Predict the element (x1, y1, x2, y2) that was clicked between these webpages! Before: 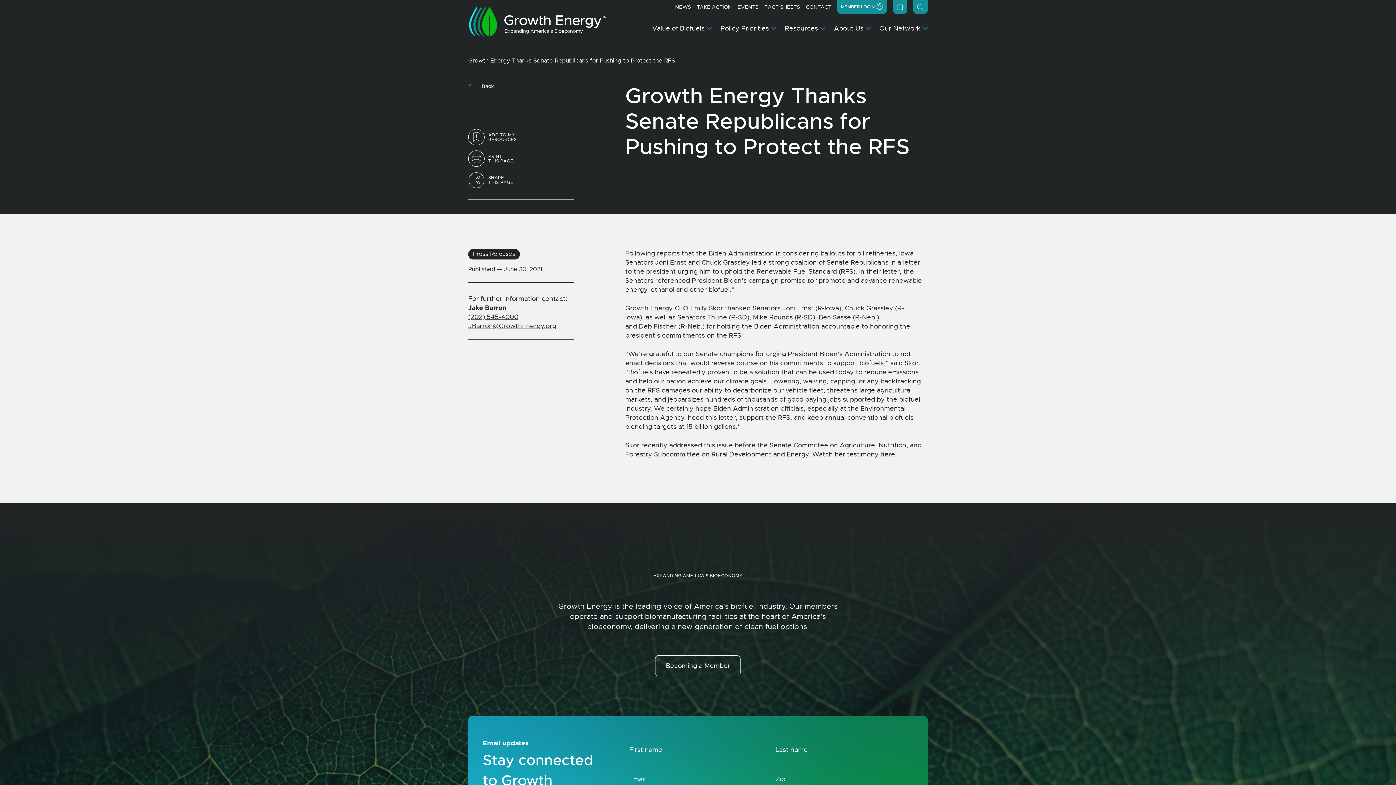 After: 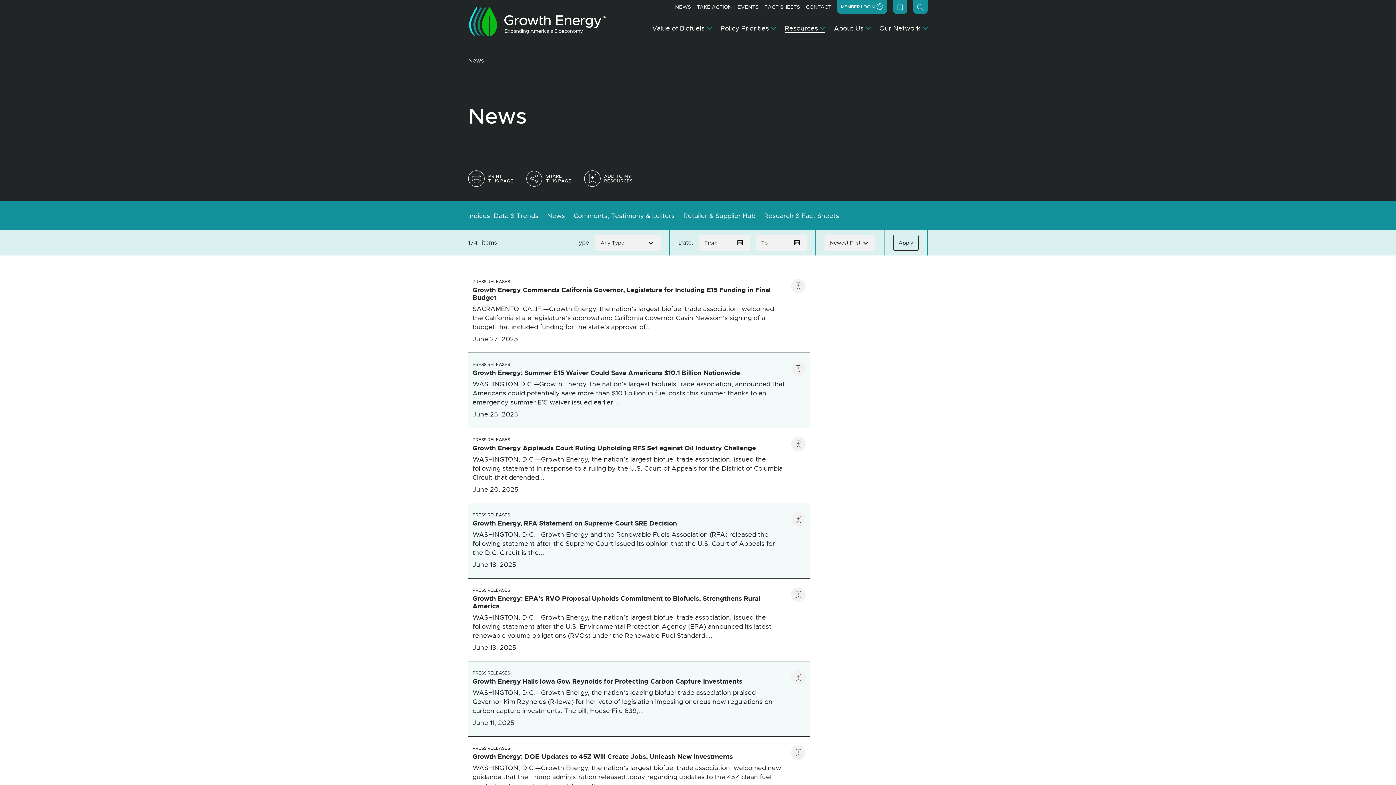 Action: label: Press Releases bbox: (468, 249, 520, 259)